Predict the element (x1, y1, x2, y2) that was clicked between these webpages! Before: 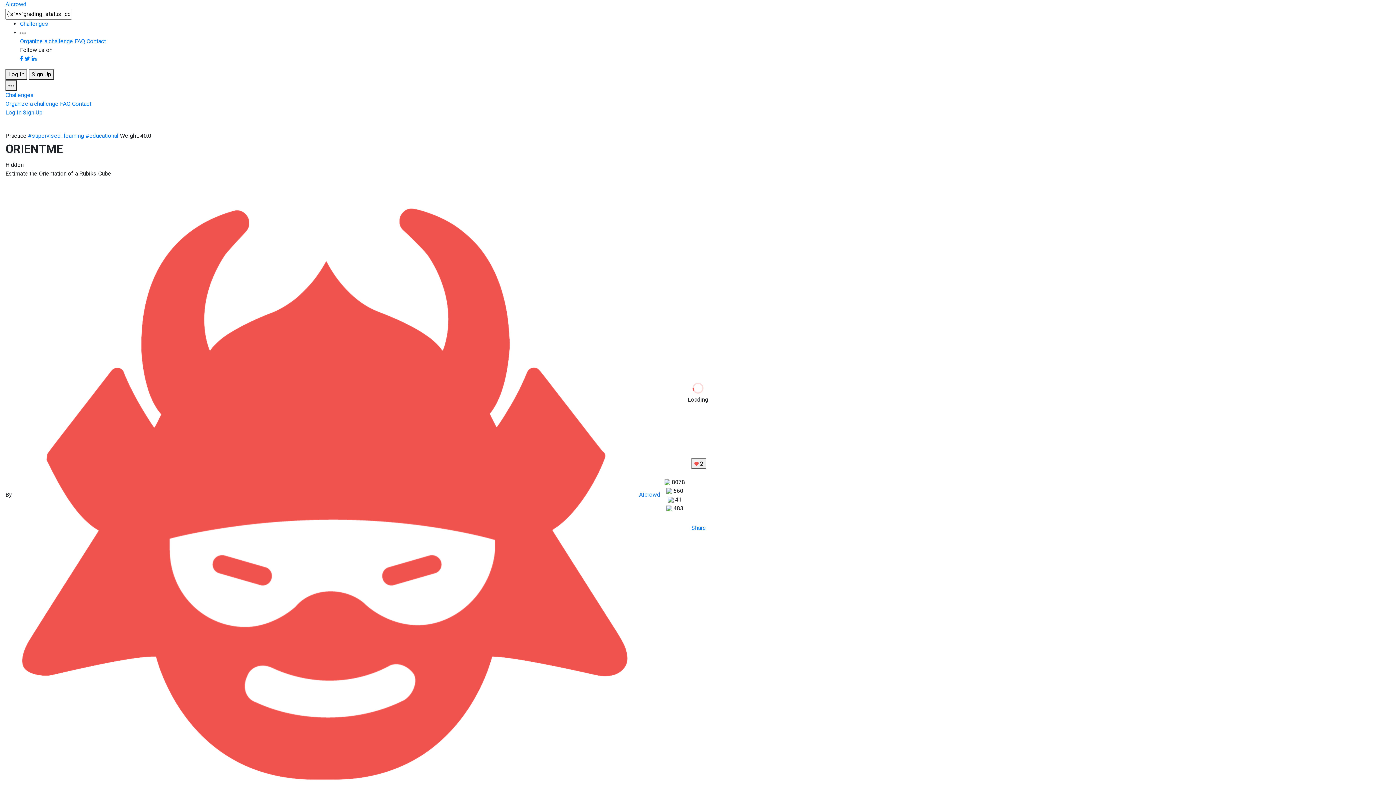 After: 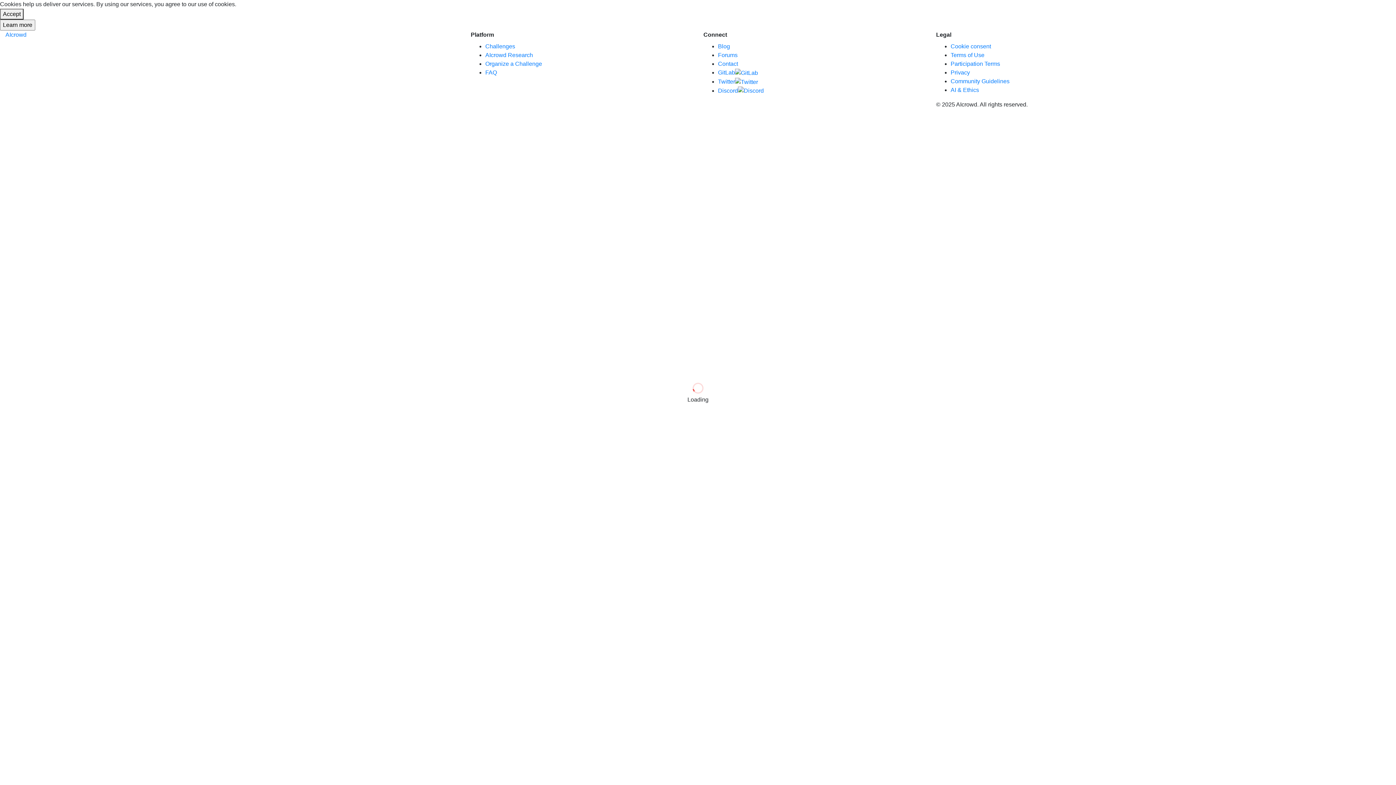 Action: bbox: (5, 0, 26, 7) label: AIcrowd